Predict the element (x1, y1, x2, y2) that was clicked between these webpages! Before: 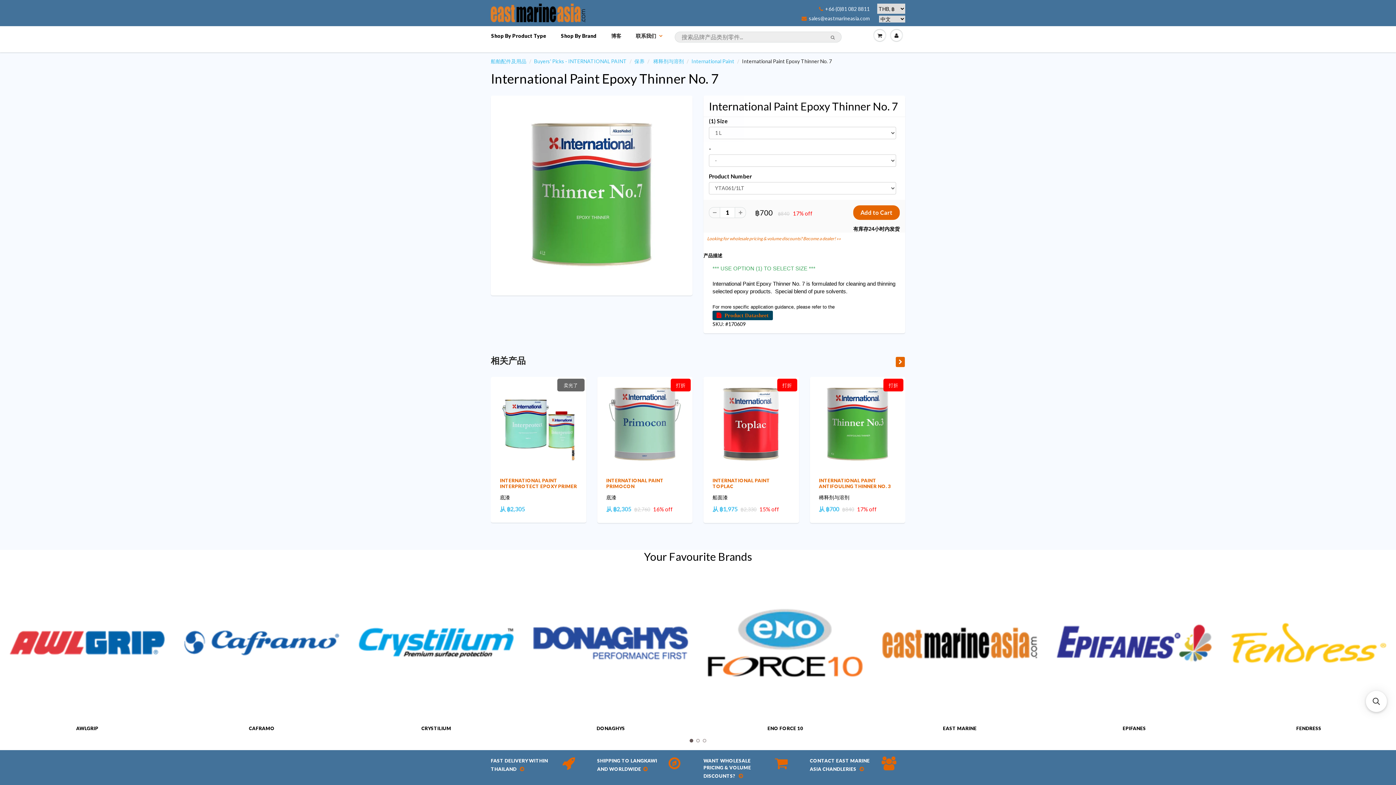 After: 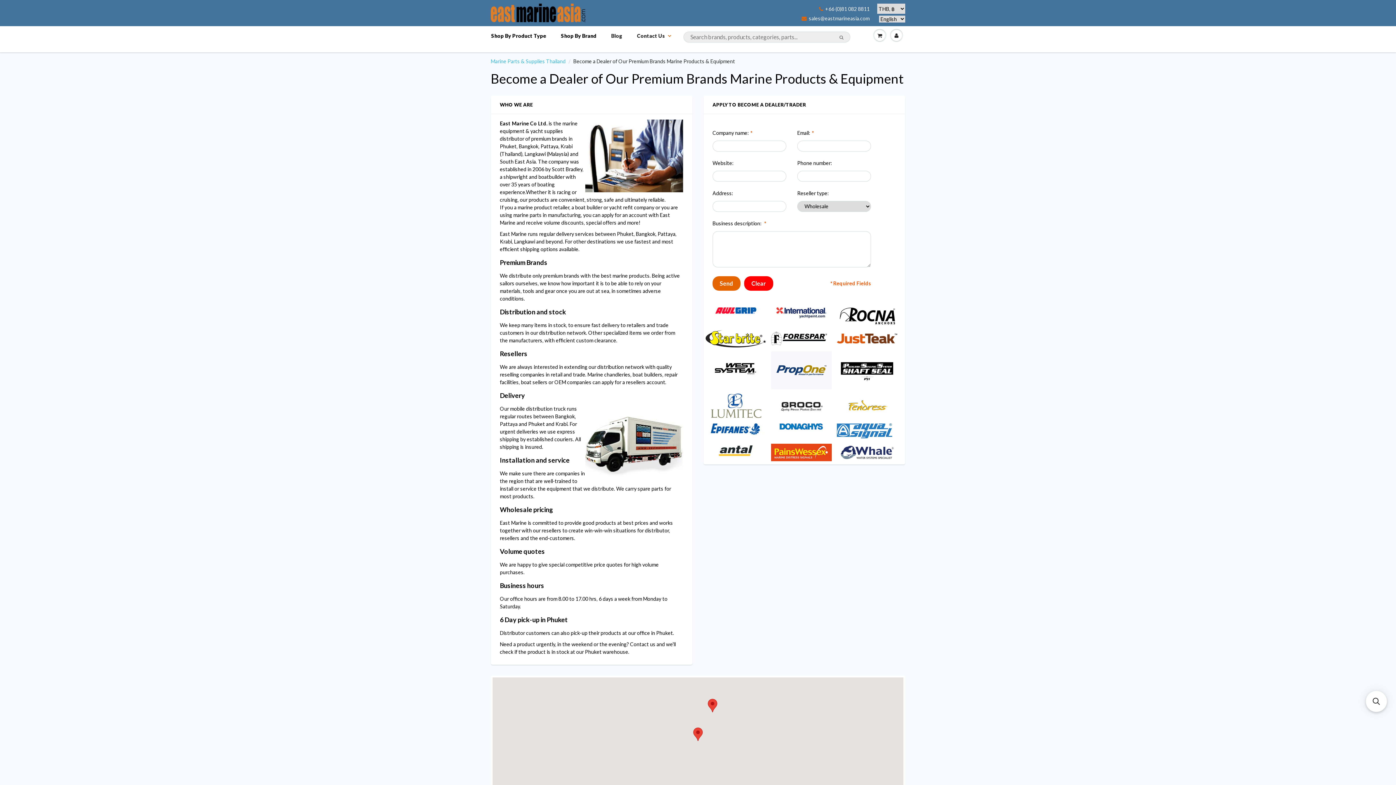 Action: bbox: (703, 757, 776, 781) label: WANT WHOLESALE PRICING & VOLUME DISCOUNTS? 